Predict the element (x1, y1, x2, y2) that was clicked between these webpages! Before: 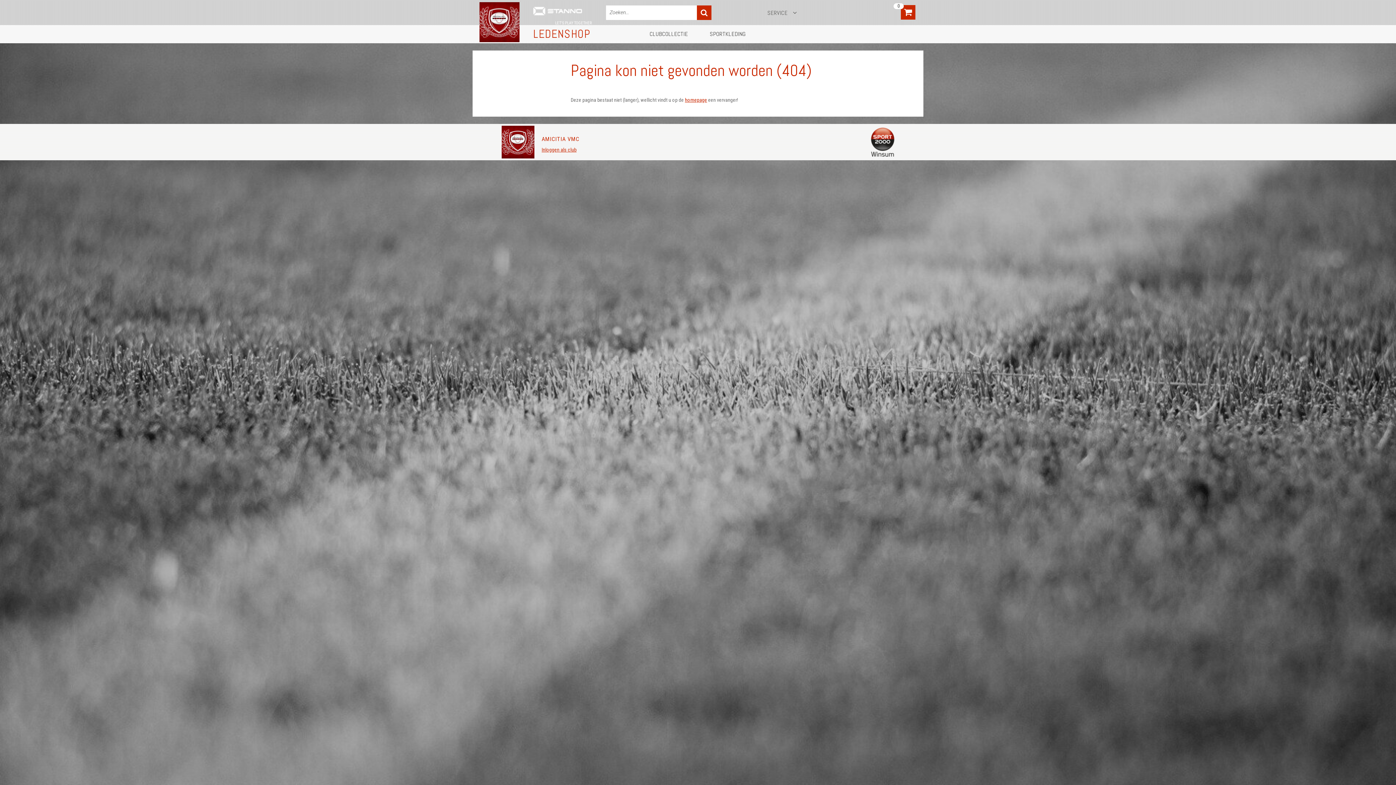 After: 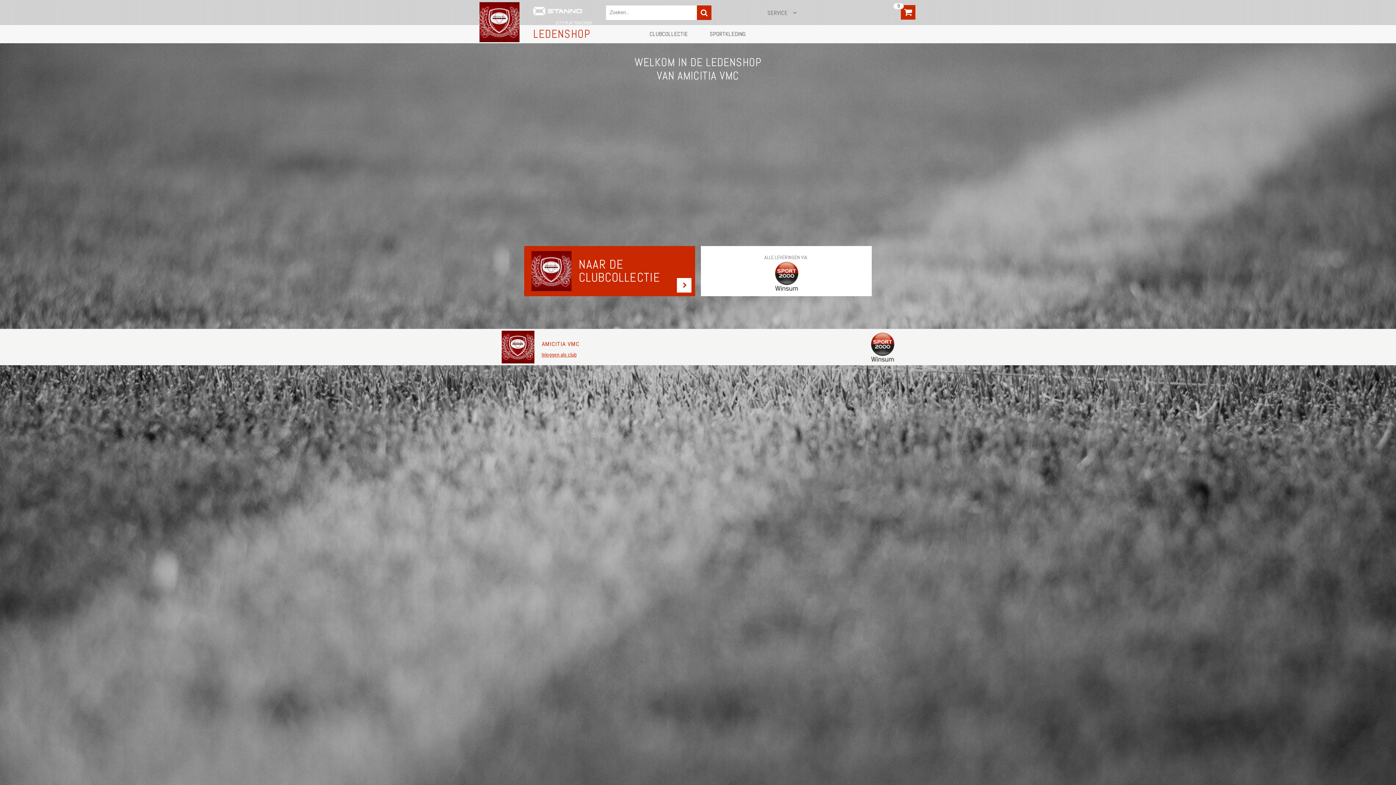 Action: bbox: (479, 2, 519, 44)